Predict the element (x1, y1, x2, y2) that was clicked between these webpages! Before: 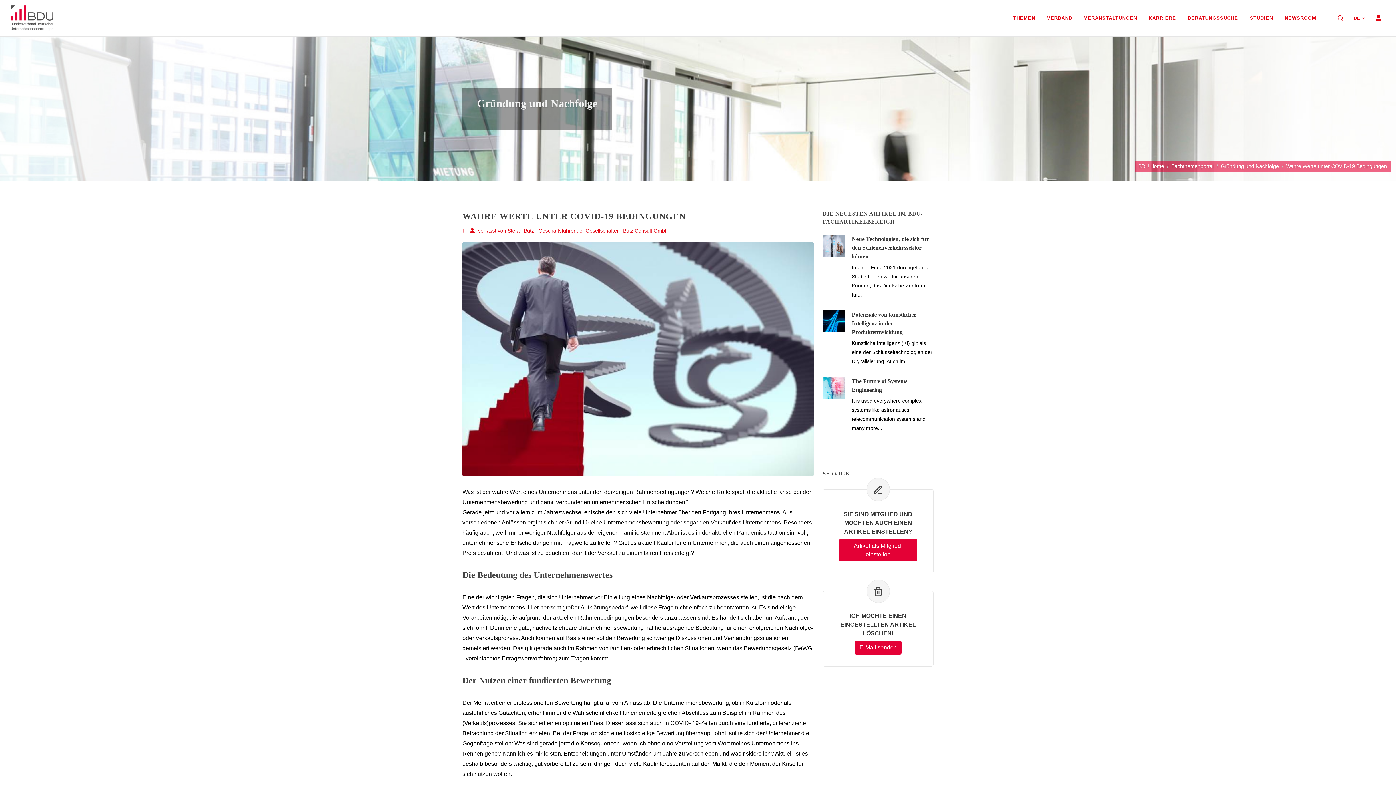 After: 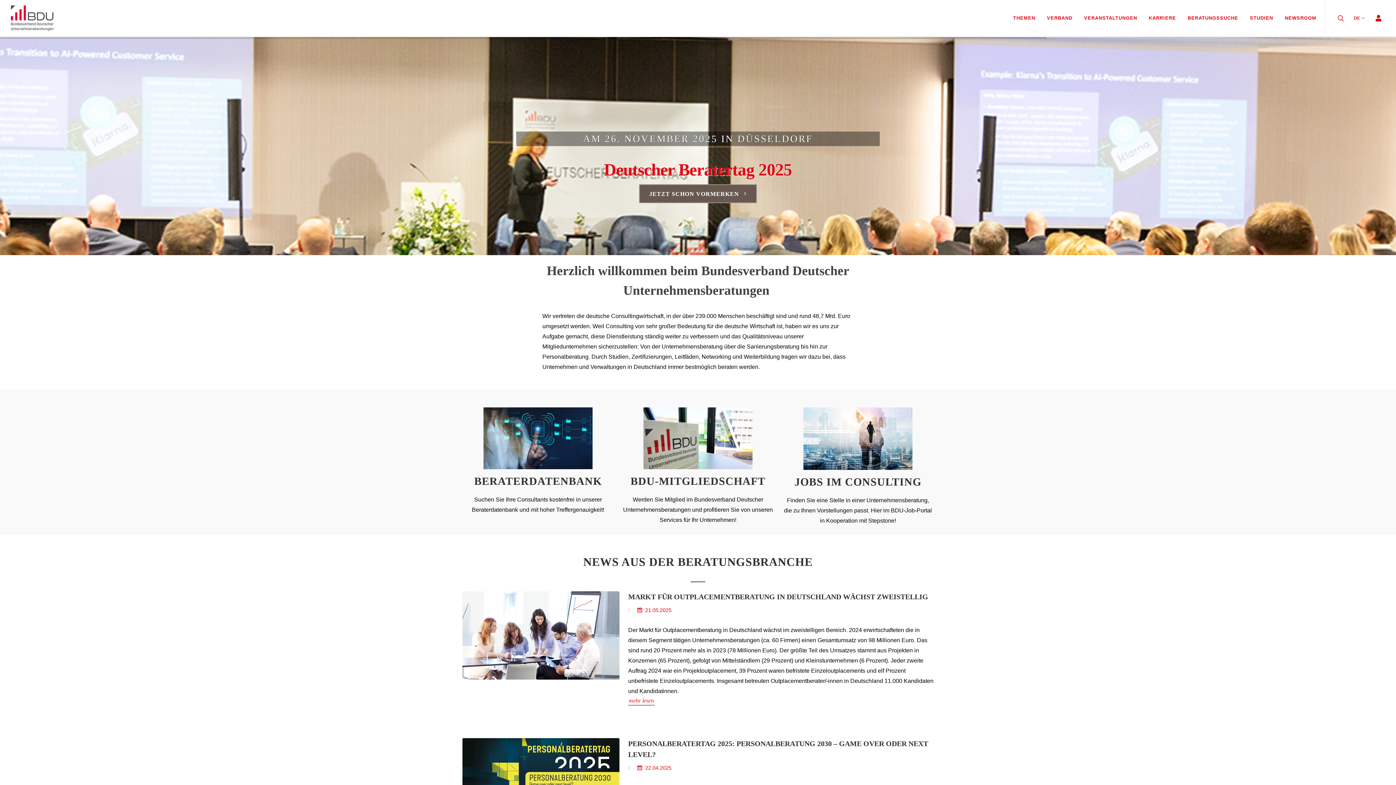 Action: bbox: (10, 0, 53, 36)